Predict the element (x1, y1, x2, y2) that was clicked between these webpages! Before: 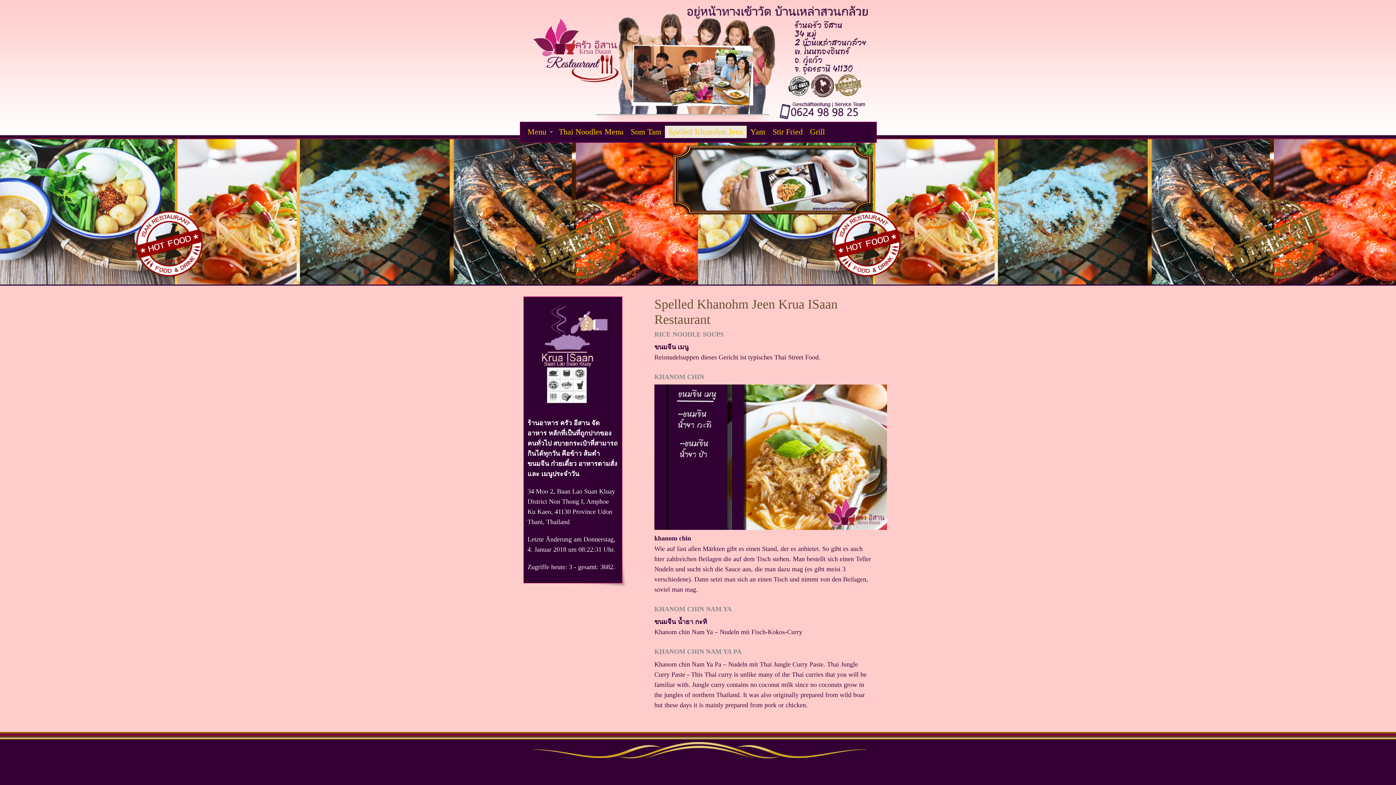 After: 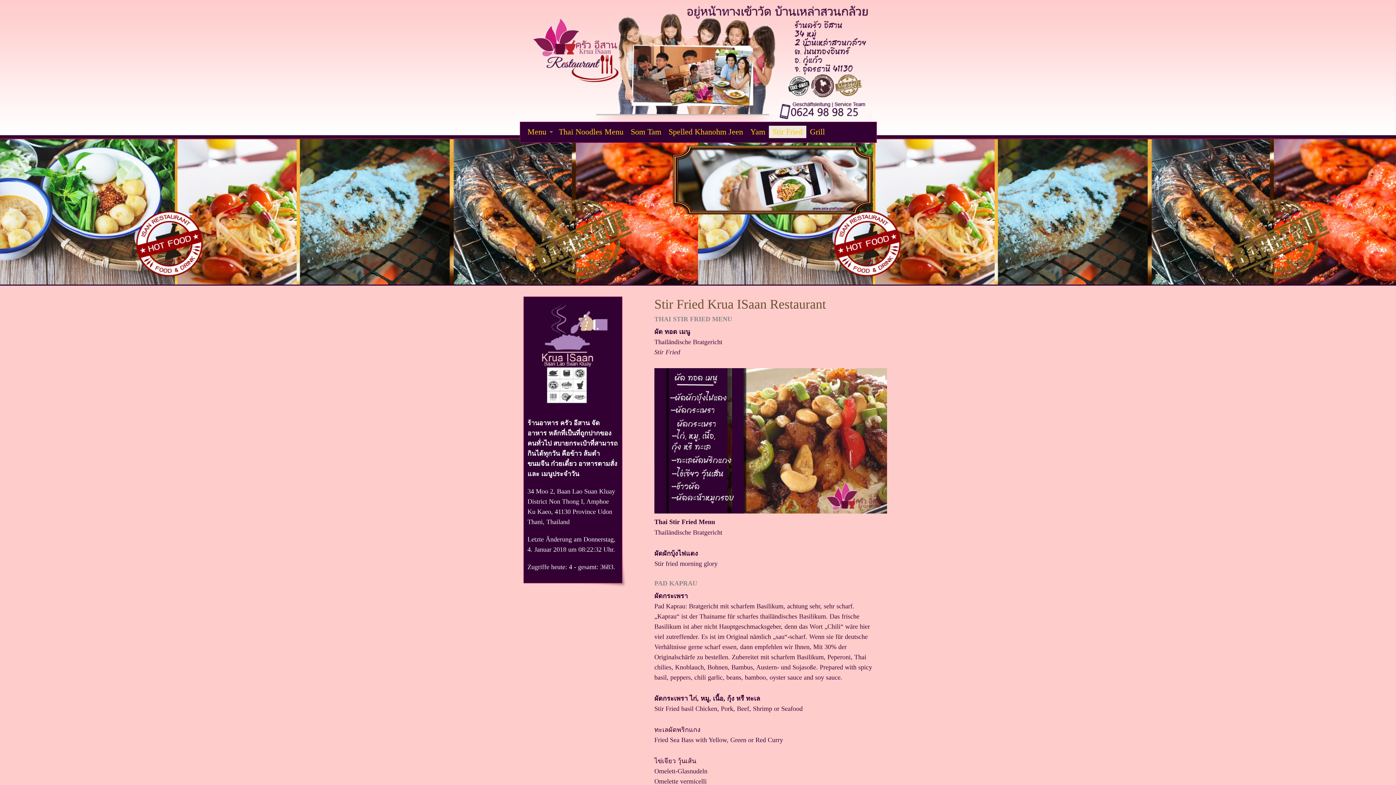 Action: bbox: (769, 125, 806, 138) label: Stir Fried